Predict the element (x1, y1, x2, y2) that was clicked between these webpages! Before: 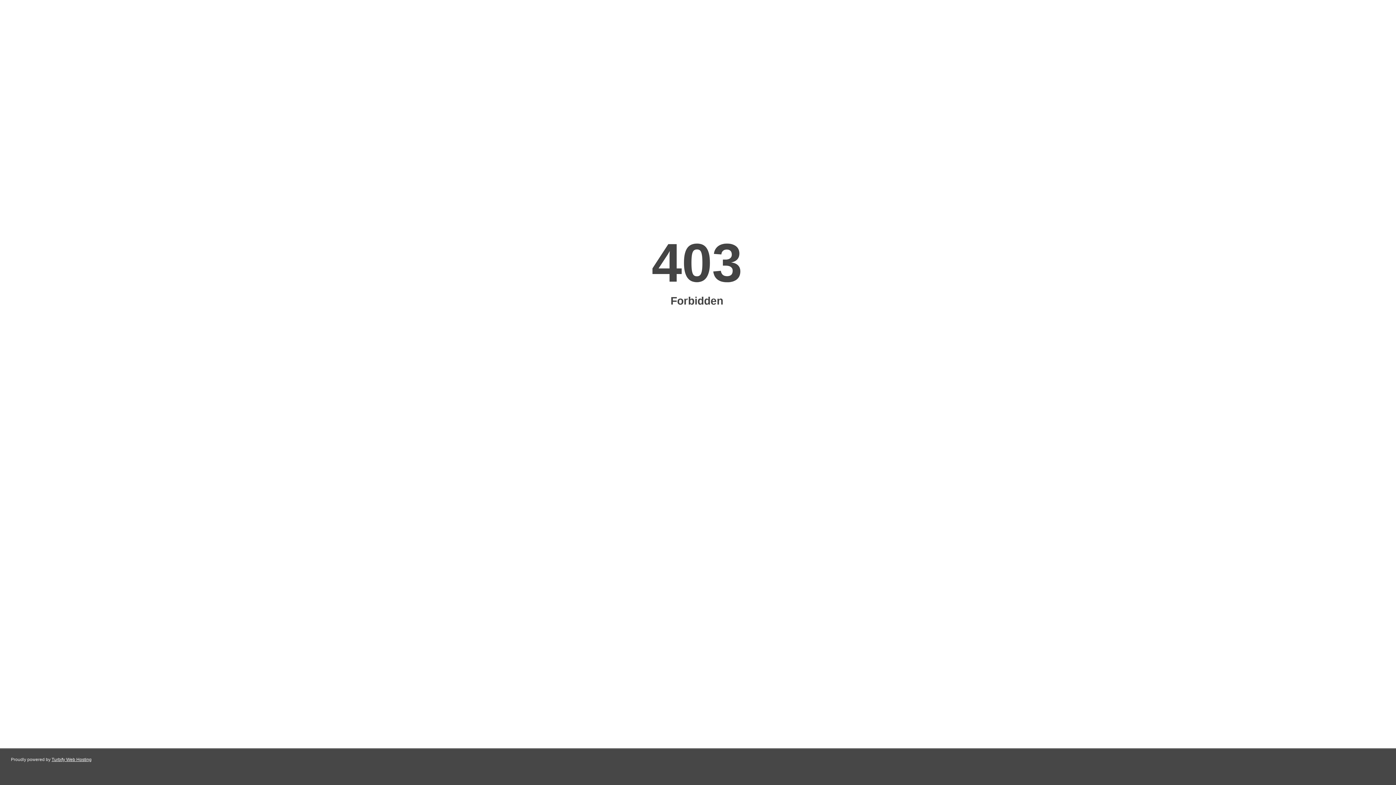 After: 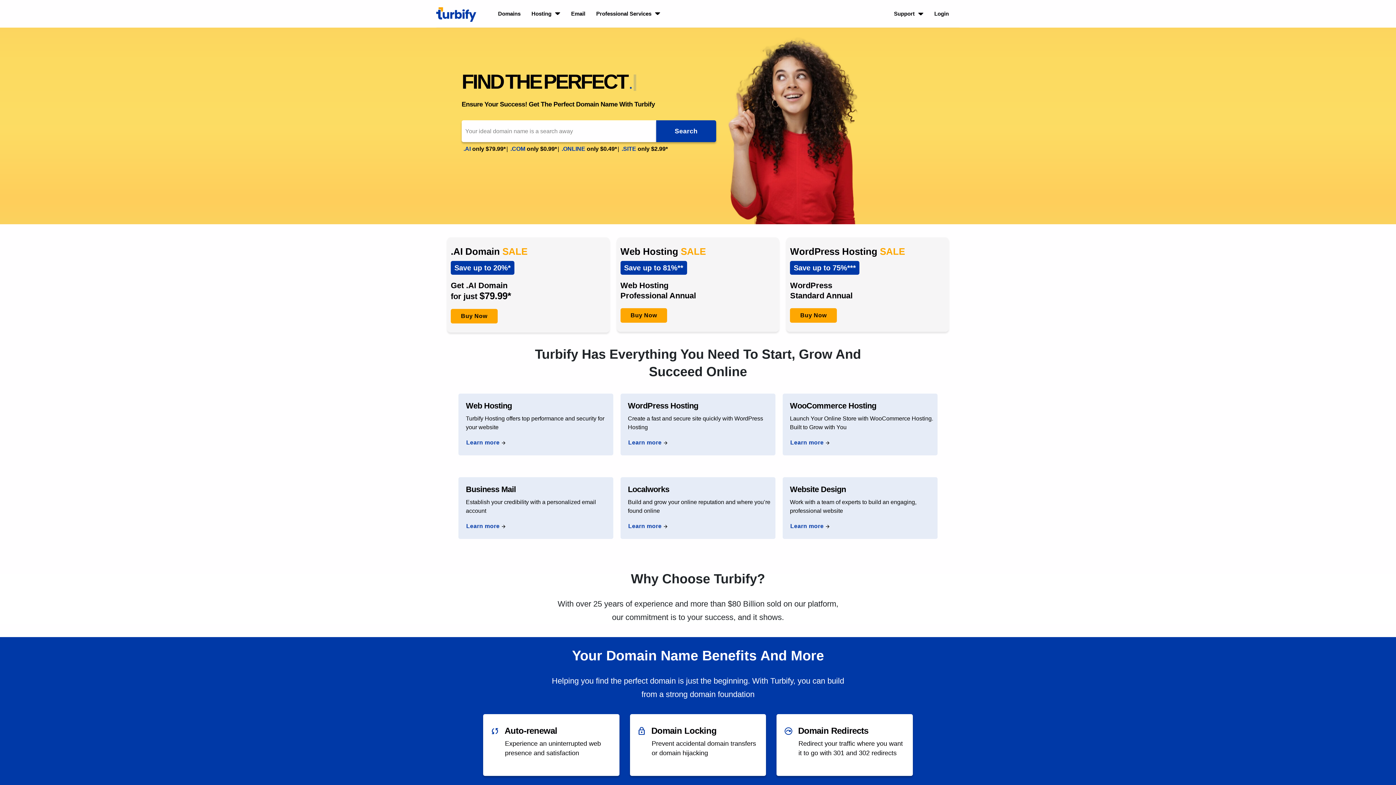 Action: bbox: (51, 757, 91, 762) label: Turbify Web Hosting